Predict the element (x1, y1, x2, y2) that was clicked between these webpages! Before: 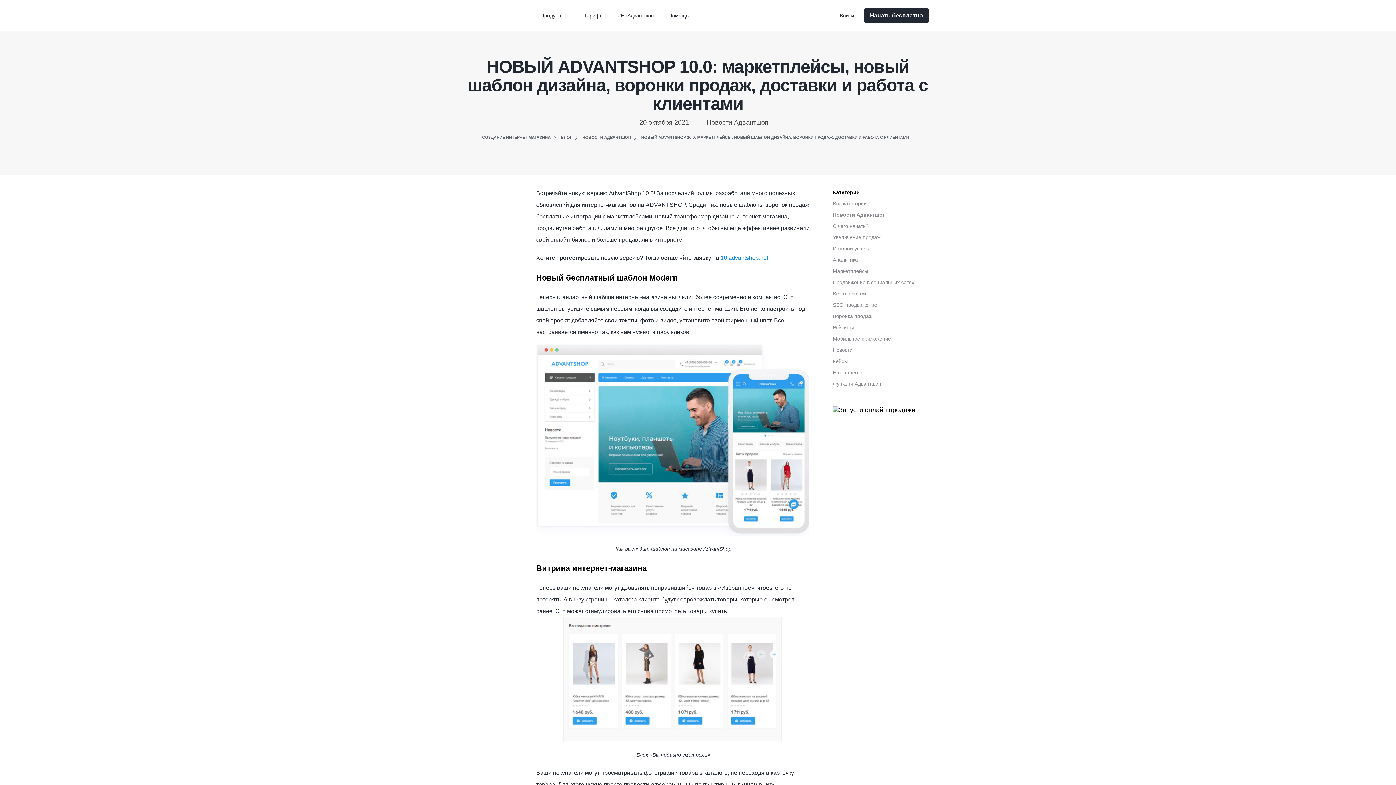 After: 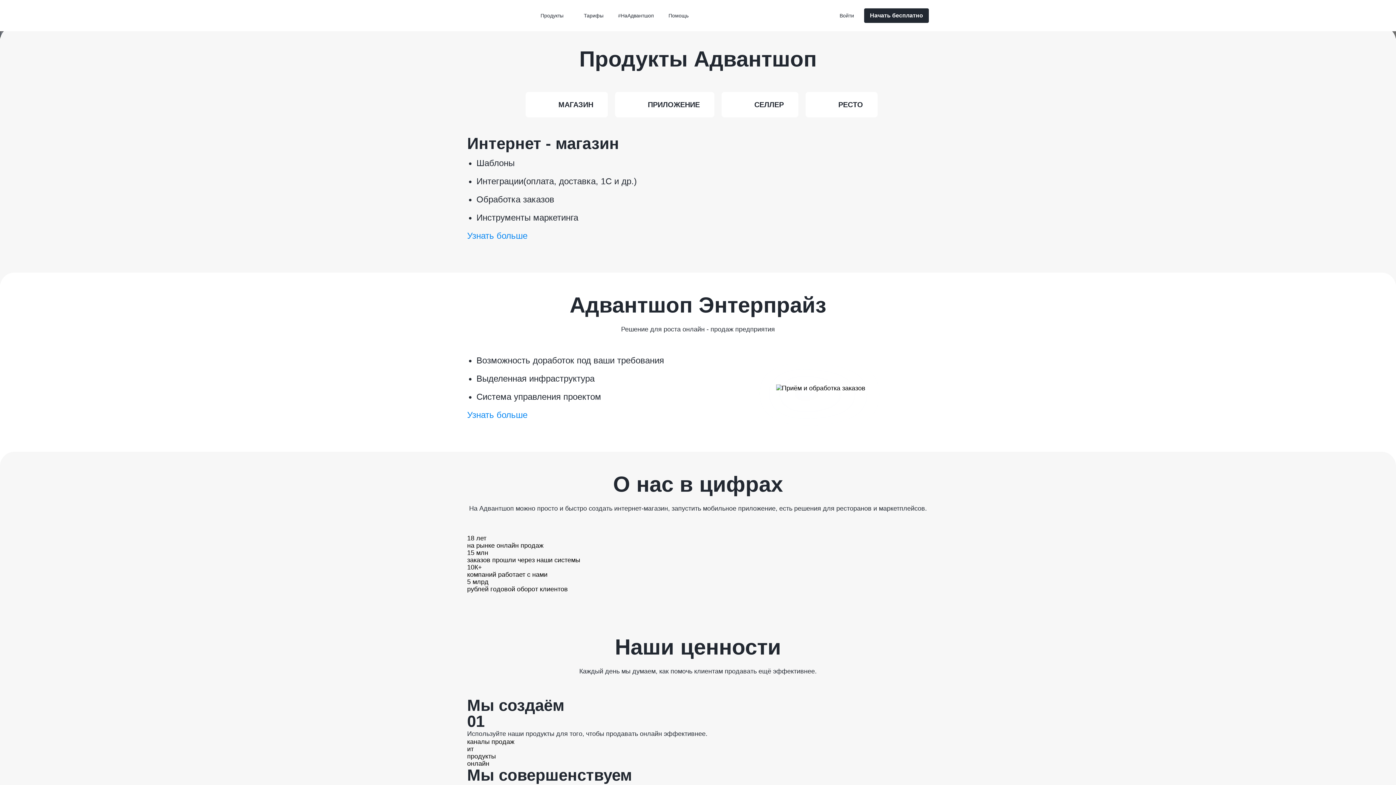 Action: label: СОЗДАНИЕ ИНТЕРНЕТ МАГАЗИНА bbox: (482, 132, 550, 143)